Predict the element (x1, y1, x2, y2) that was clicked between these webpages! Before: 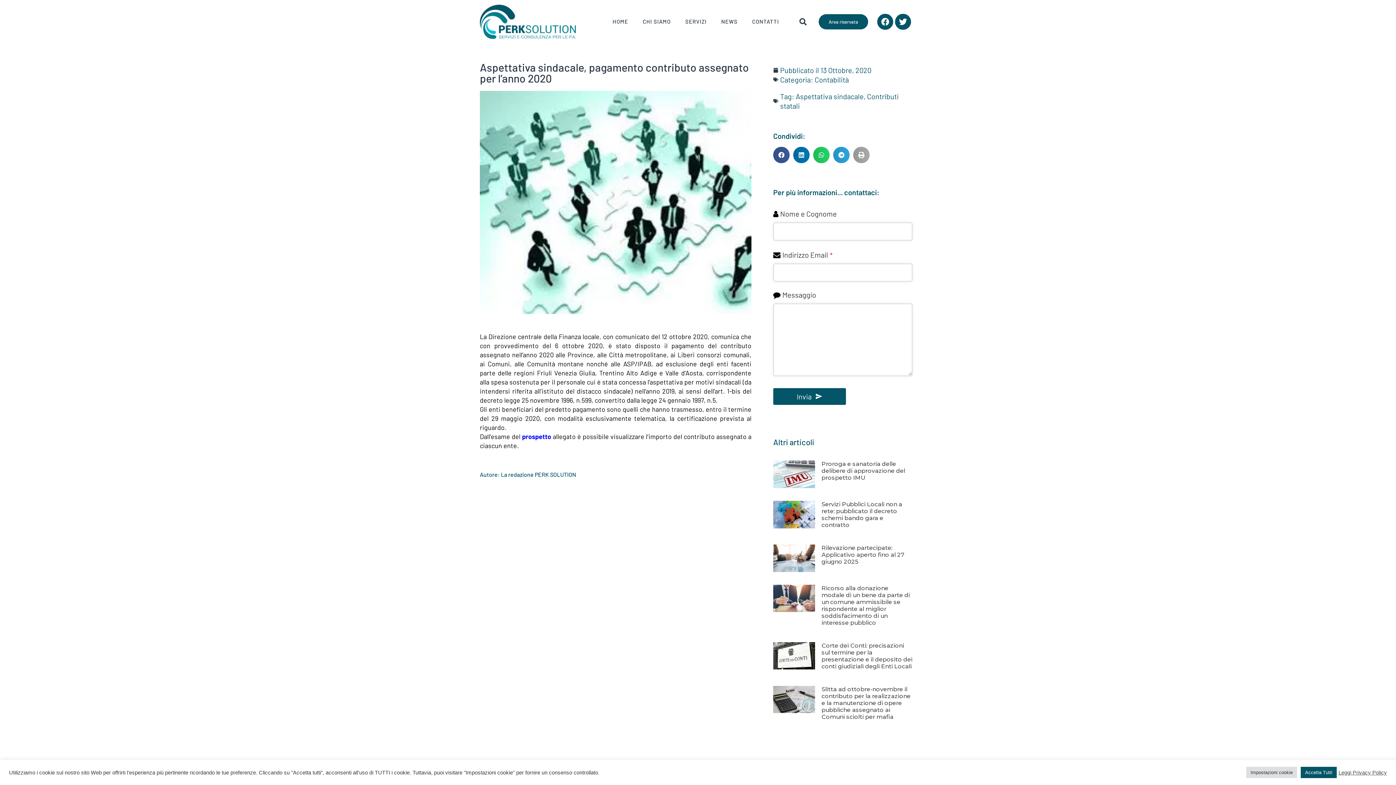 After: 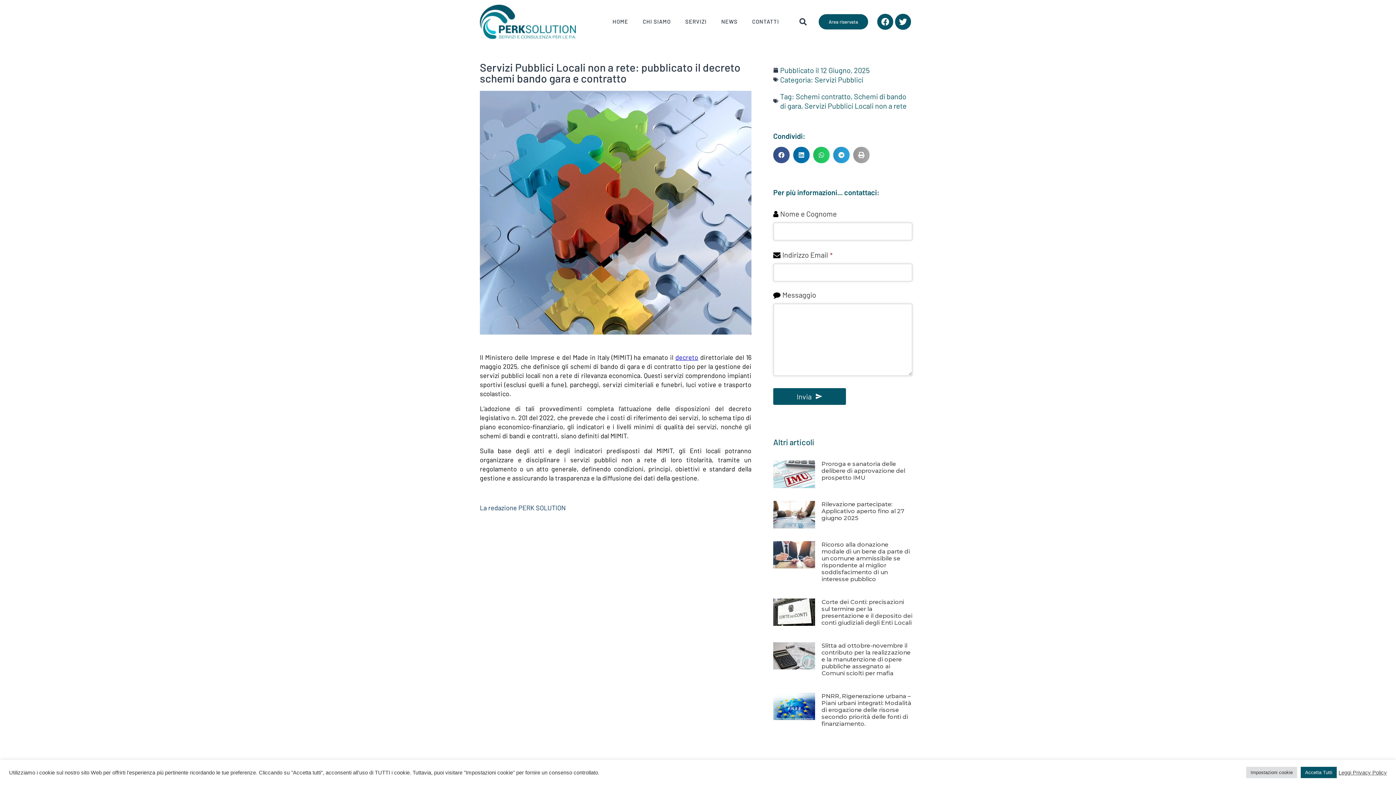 Action: bbox: (821, 501, 902, 528) label: Servizi Pubblici Locali non a rete: pubblicato il decreto schemi bando gara e contratto